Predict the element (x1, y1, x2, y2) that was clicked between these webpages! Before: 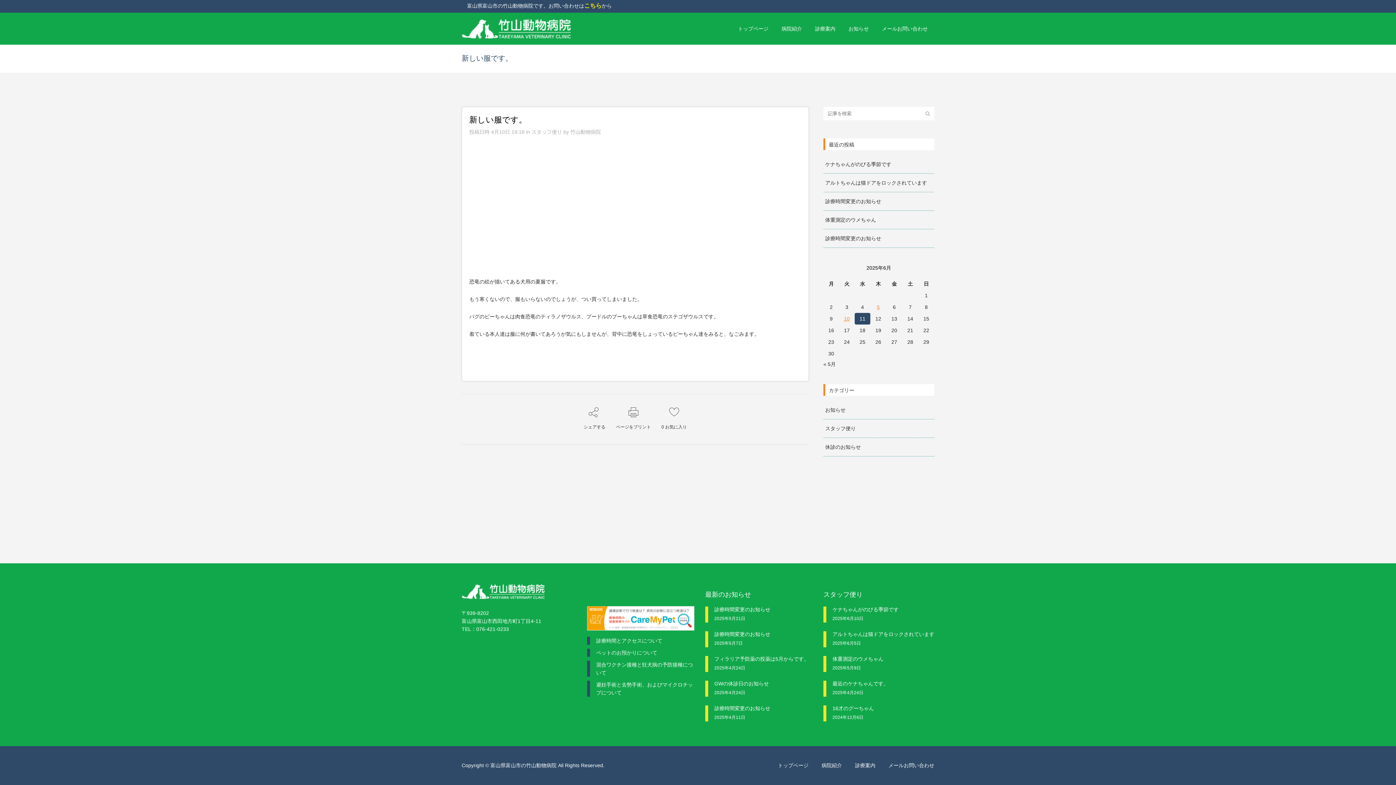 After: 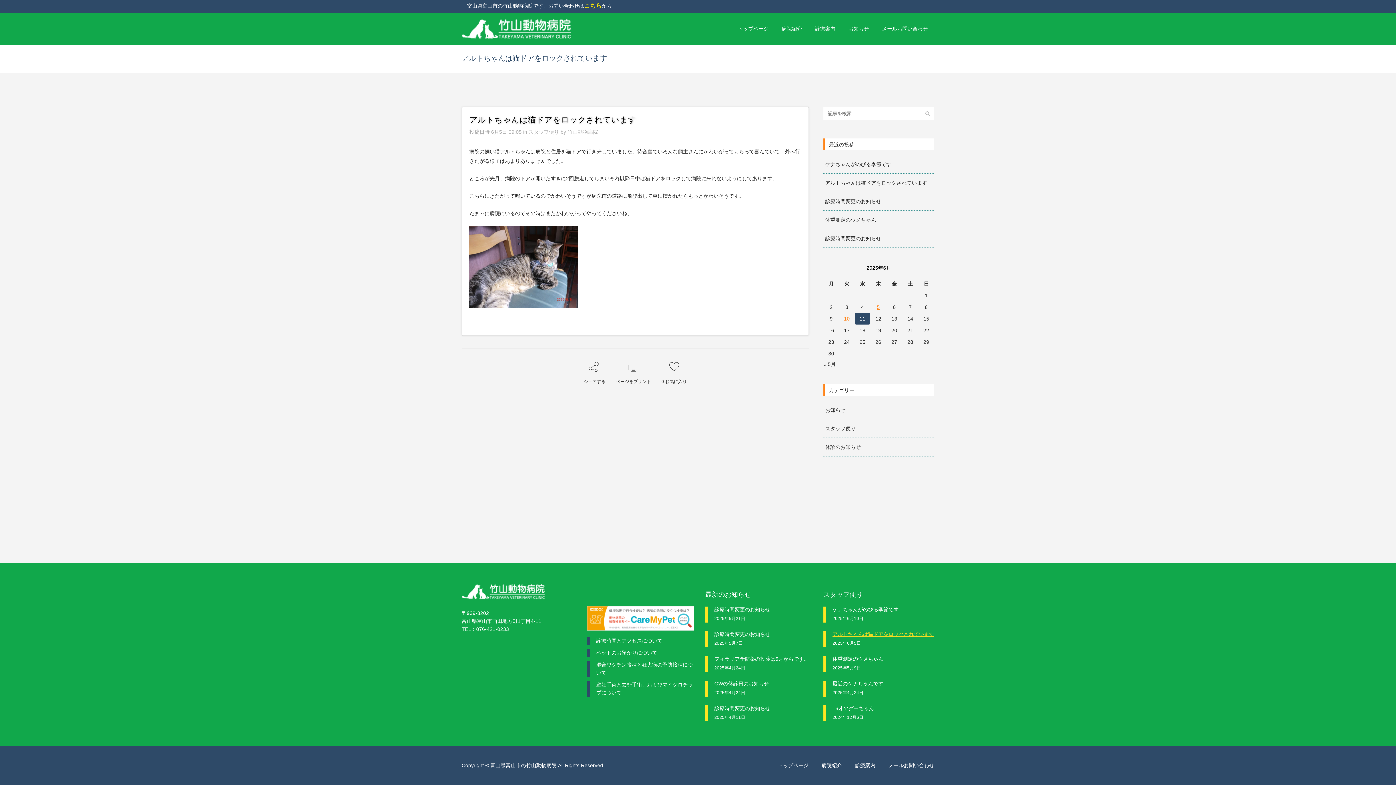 Action: bbox: (832, 631, 934, 637) label: アルトちゃんは猫ドアをロックされています